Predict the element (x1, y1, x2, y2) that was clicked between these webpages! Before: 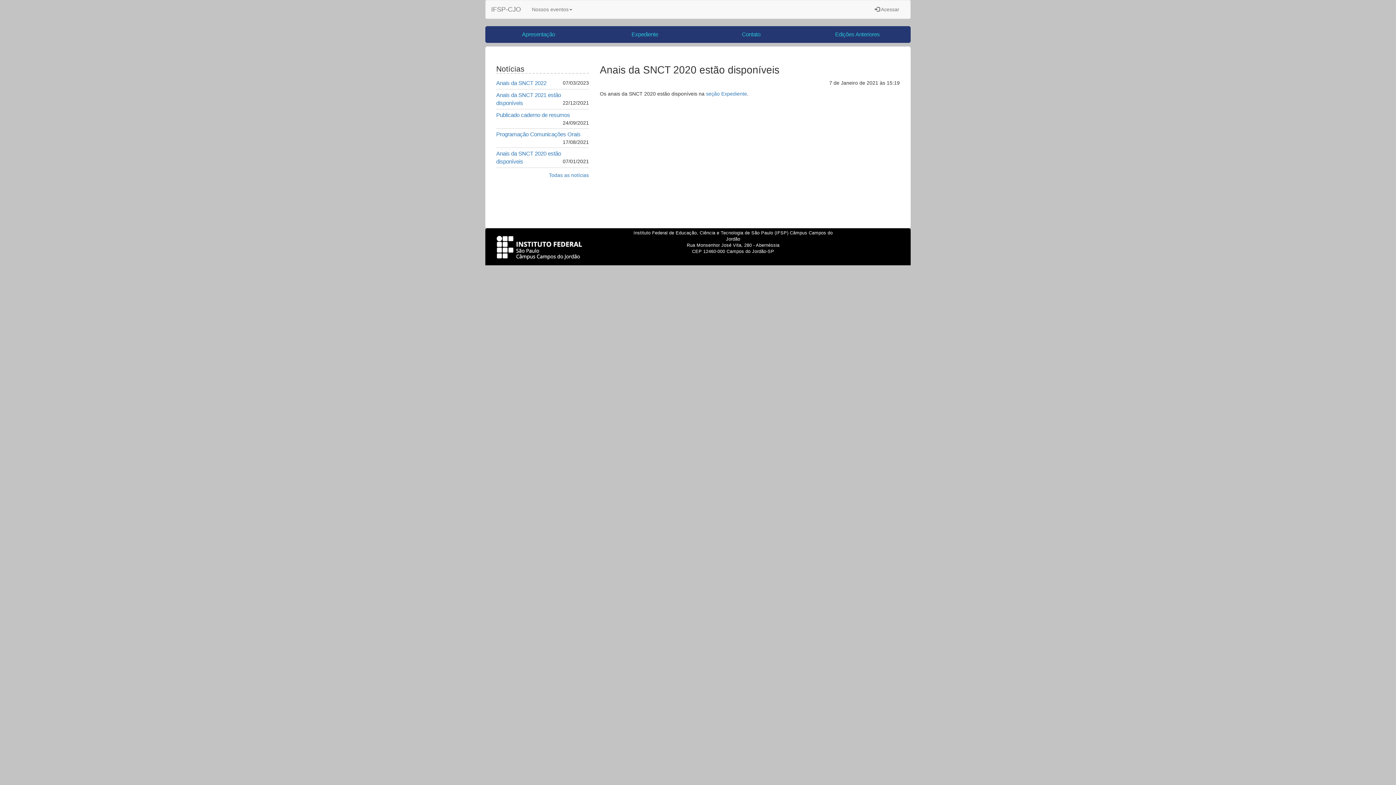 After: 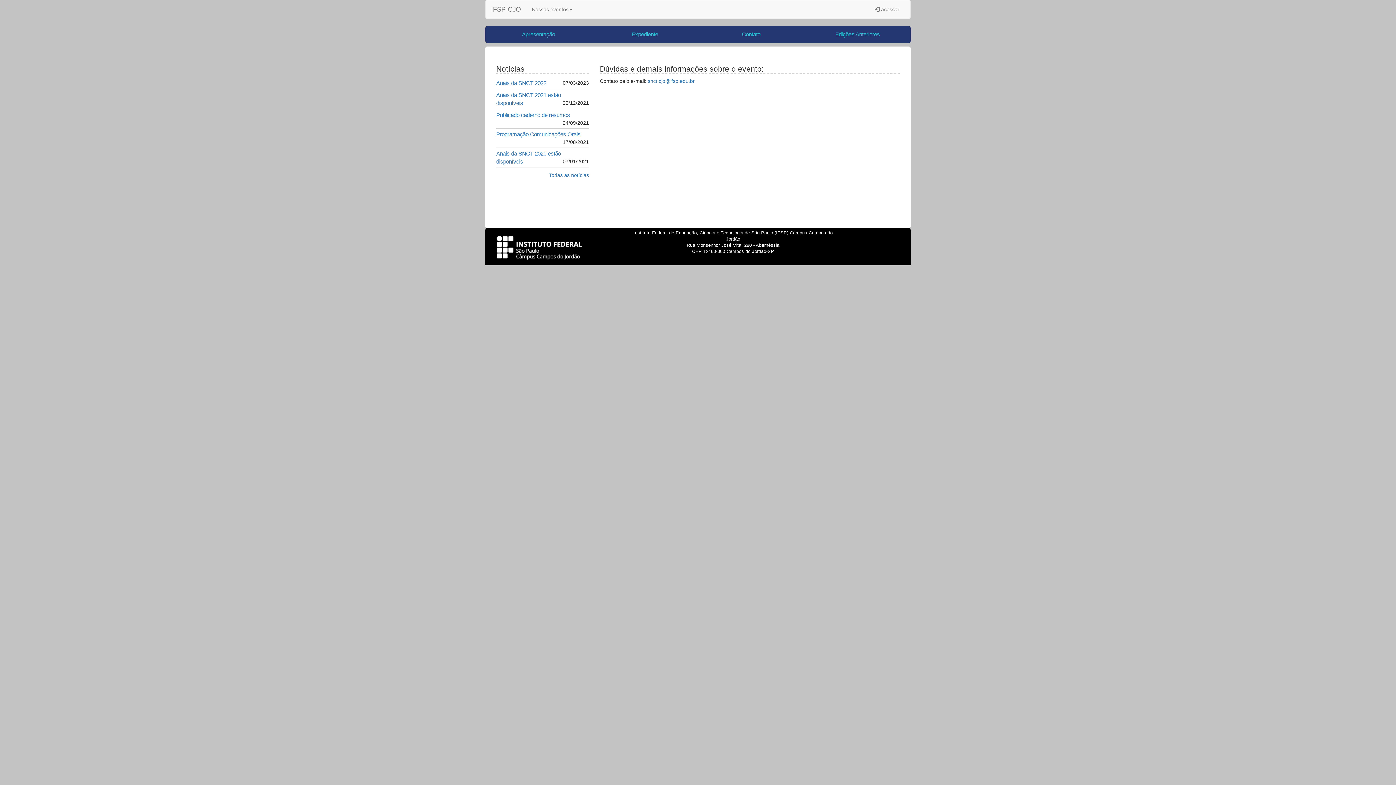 Action: label: Contato bbox: (698, 26, 804, 42)